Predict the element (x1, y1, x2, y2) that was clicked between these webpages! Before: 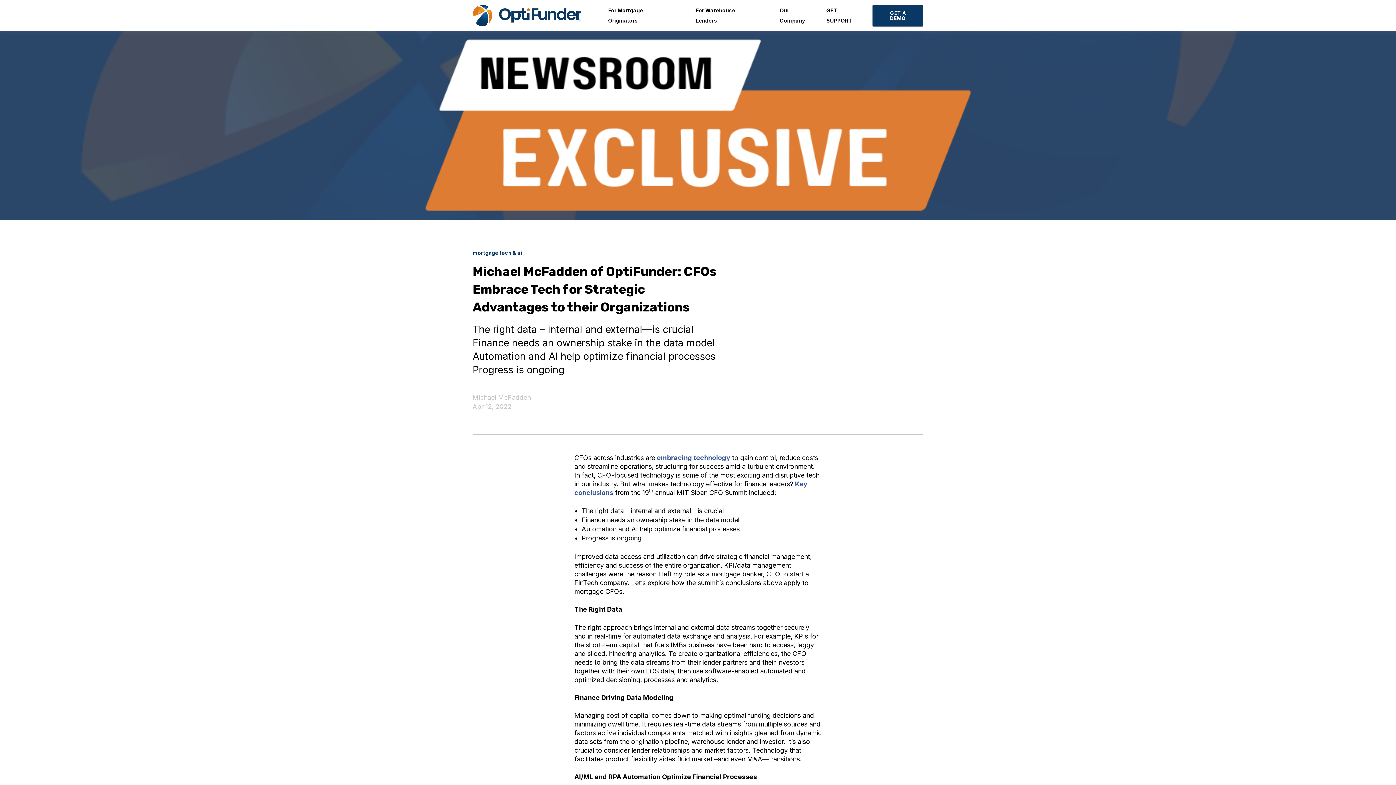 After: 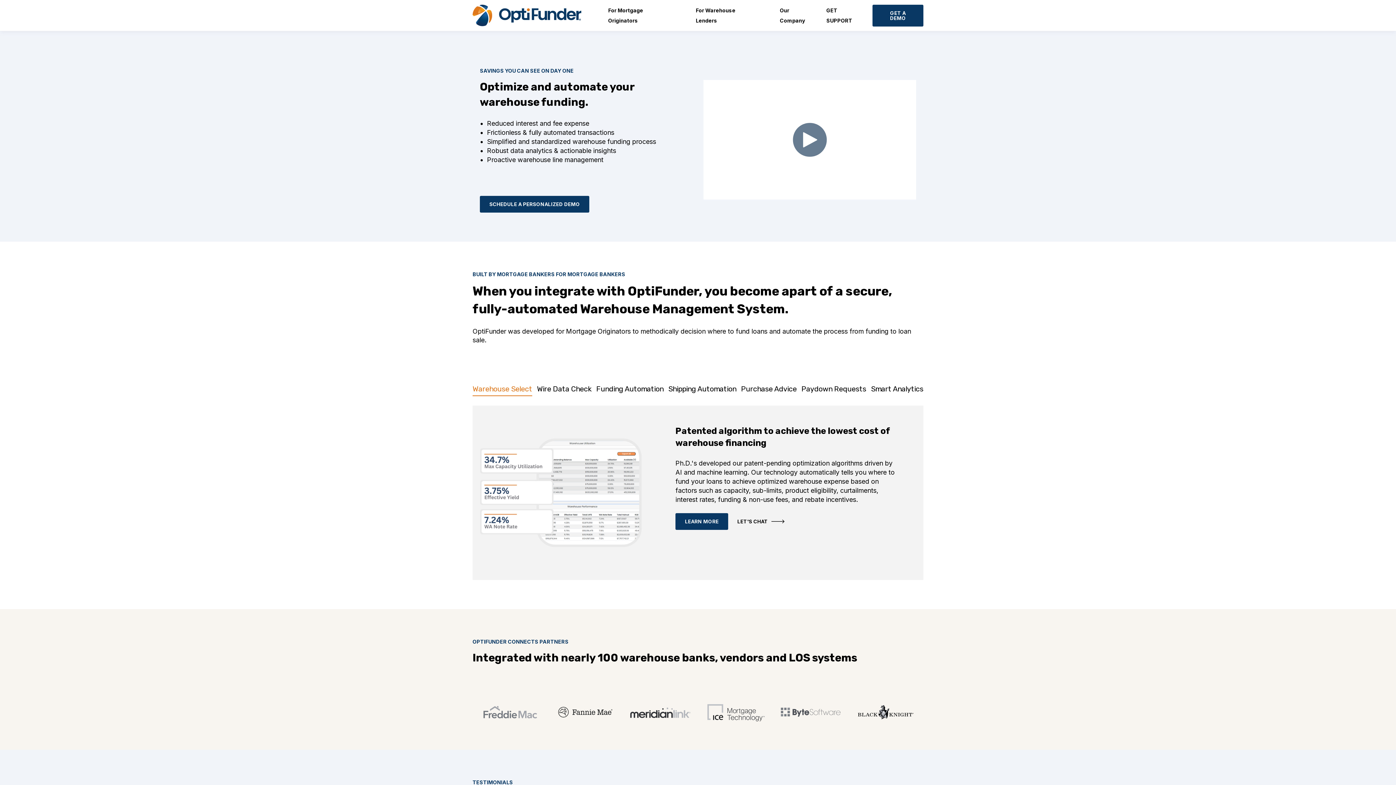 Action: label: For Mortgage Originators bbox: (608, 2, 672, 28)